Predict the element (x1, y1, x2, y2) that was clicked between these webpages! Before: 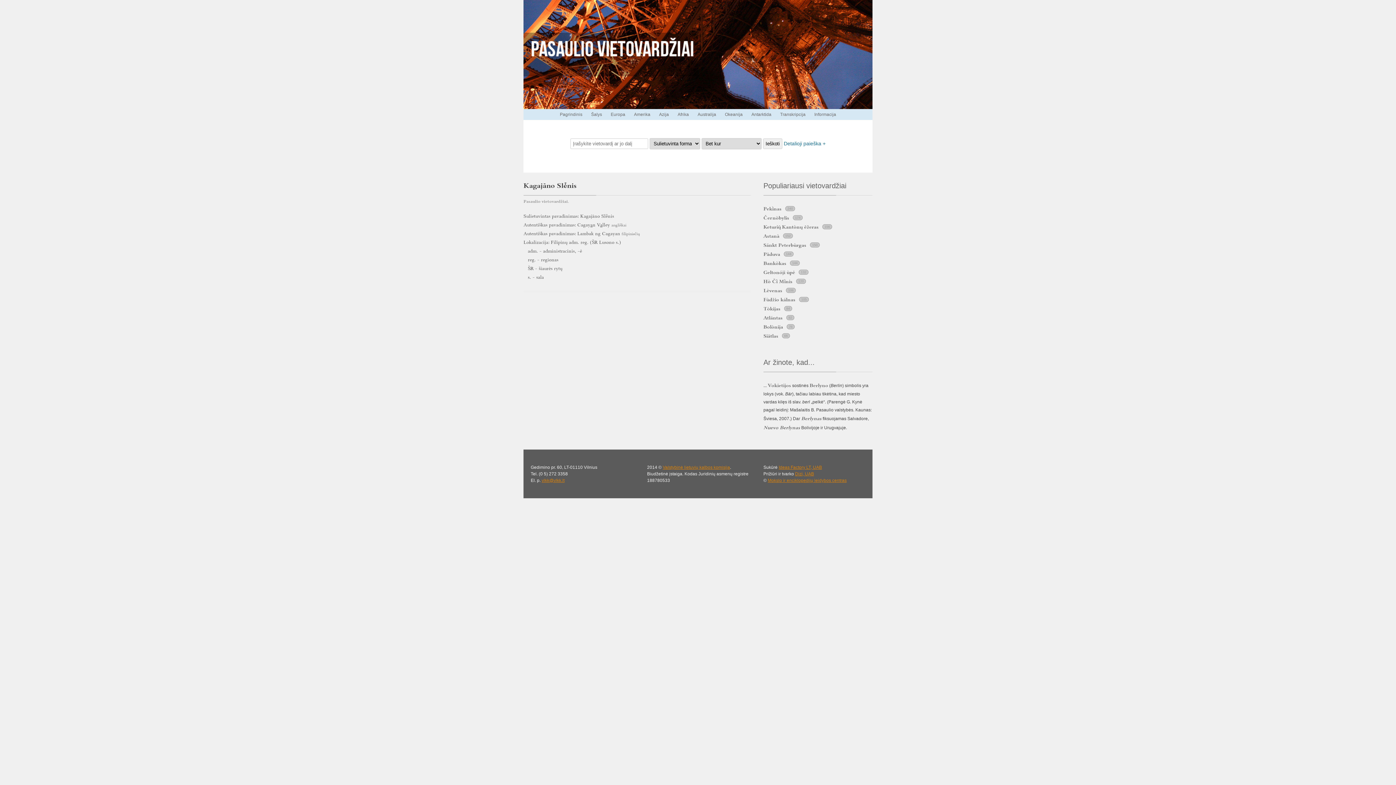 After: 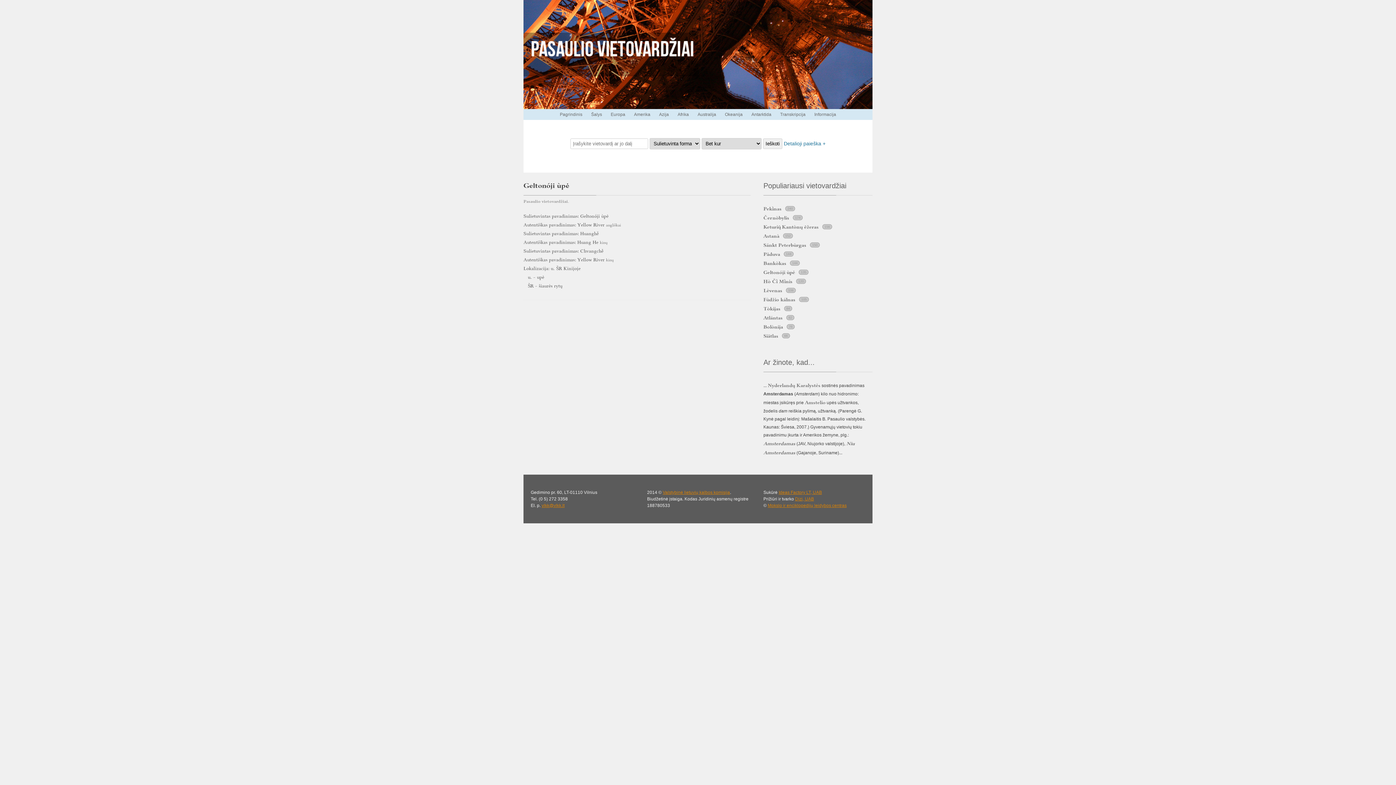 Action: label: Geltonóji ùpė bbox: (763, 269, 795, 275)